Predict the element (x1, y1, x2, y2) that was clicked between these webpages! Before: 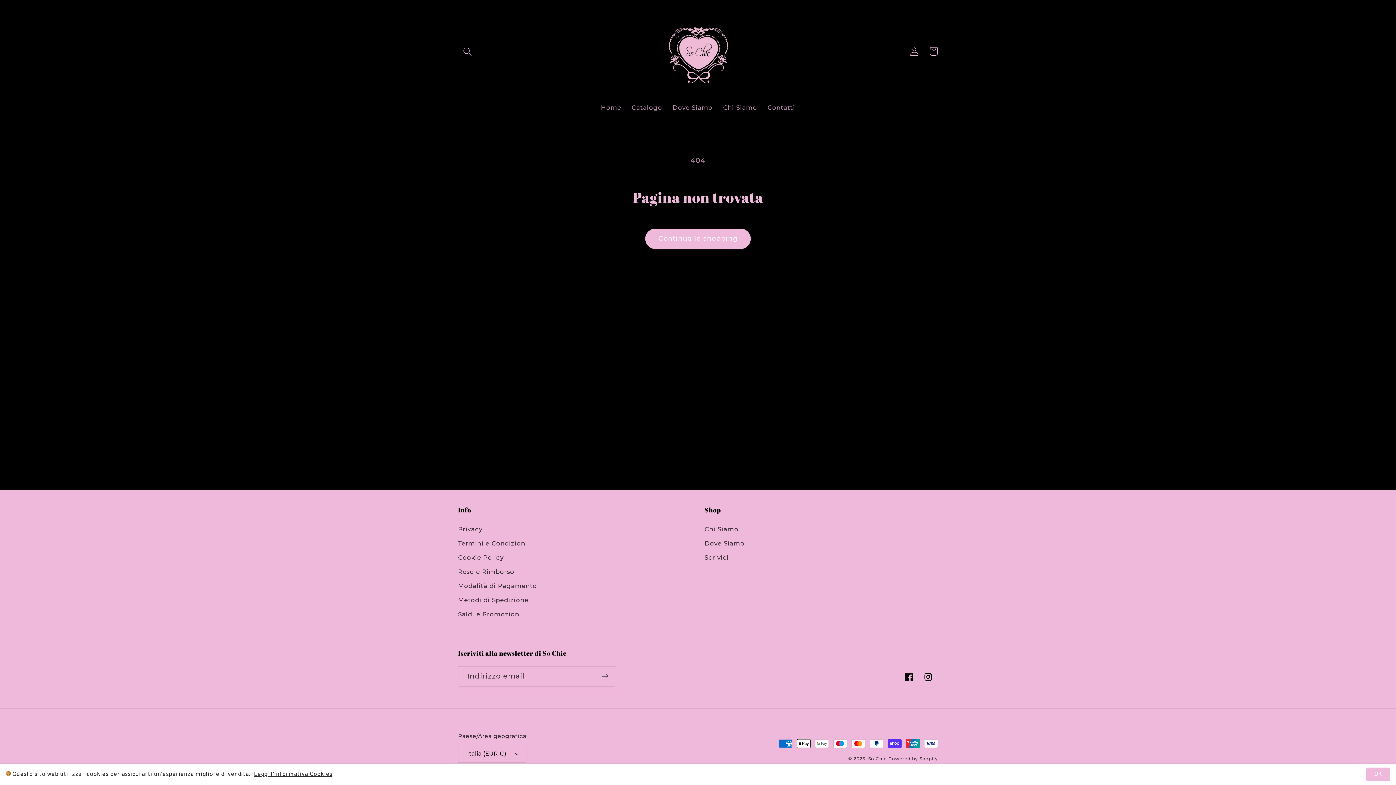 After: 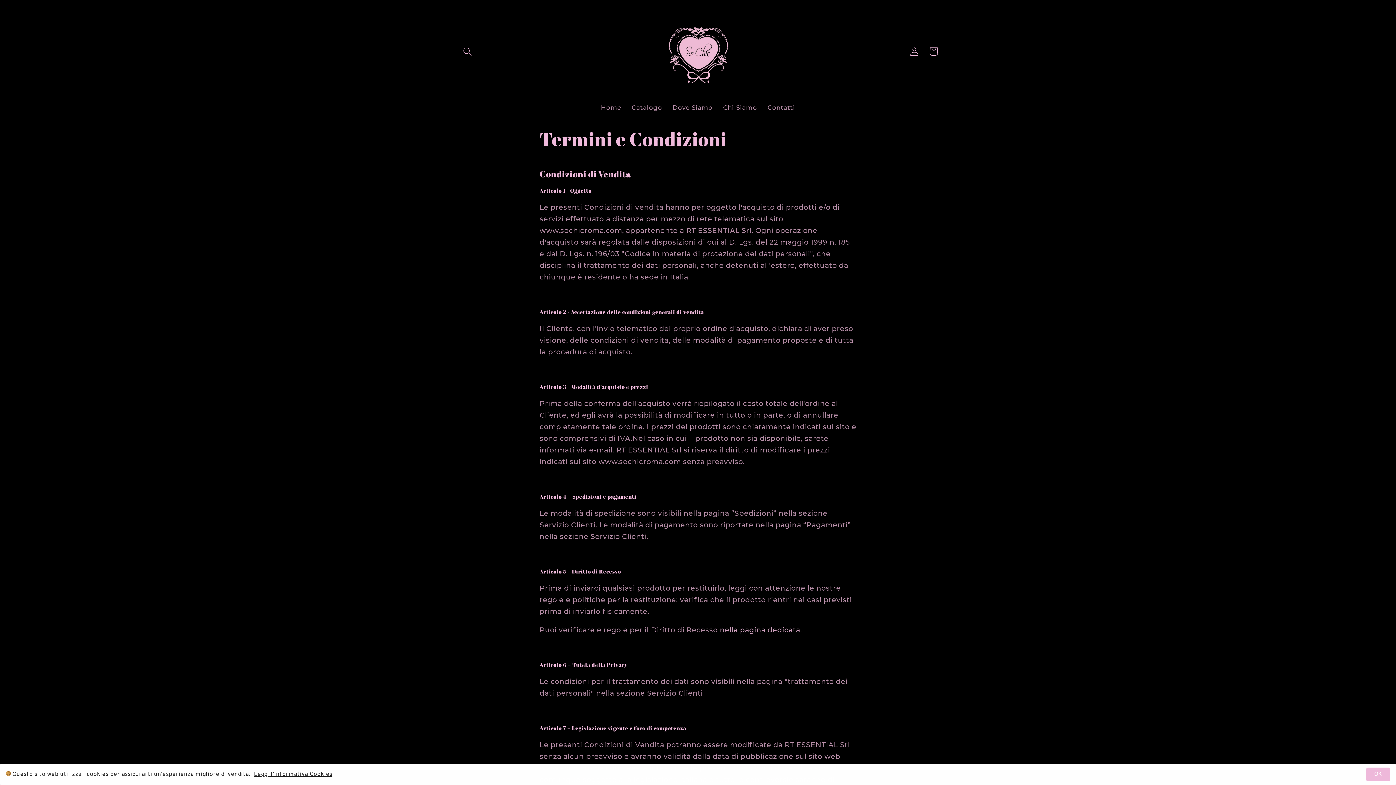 Action: label: Termini e Condizioni bbox: (458, 536, 527, 550)